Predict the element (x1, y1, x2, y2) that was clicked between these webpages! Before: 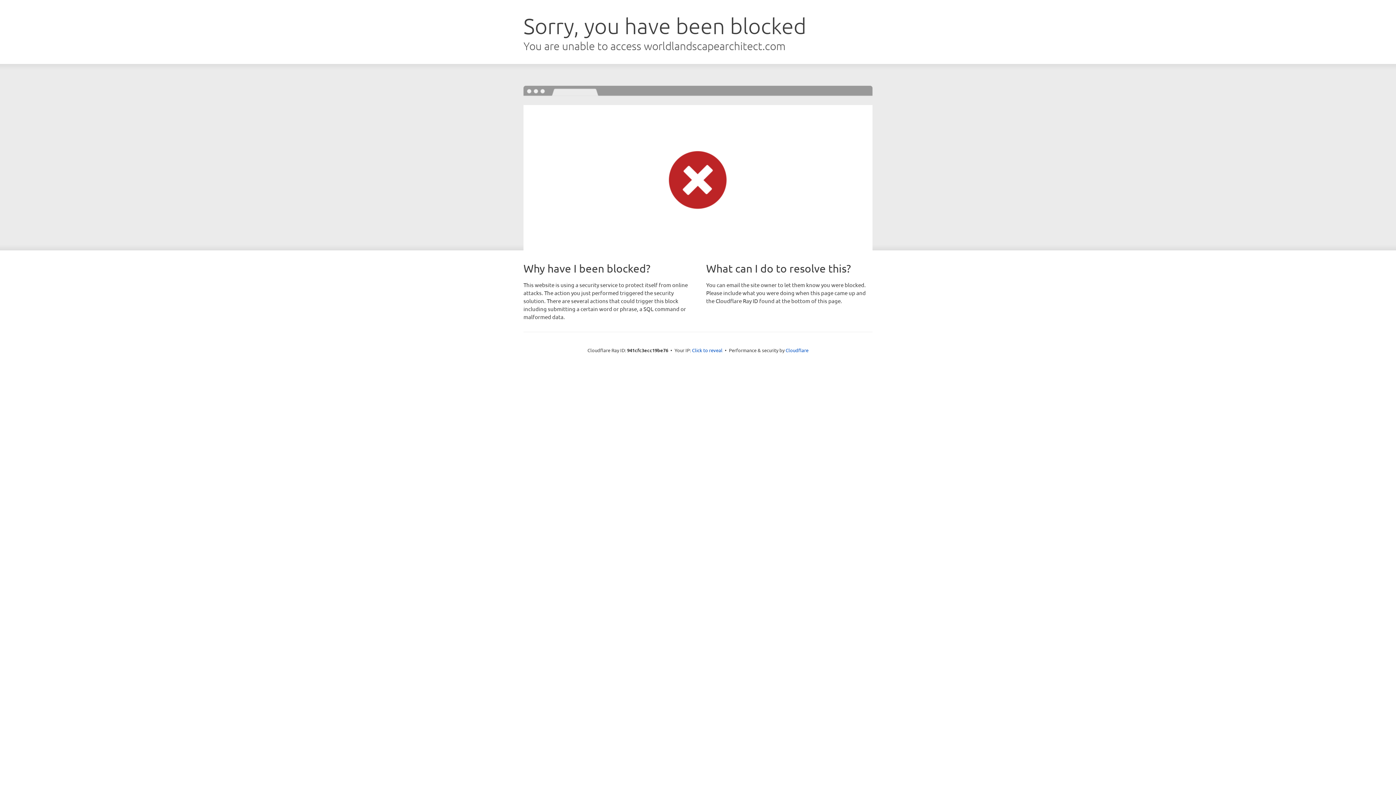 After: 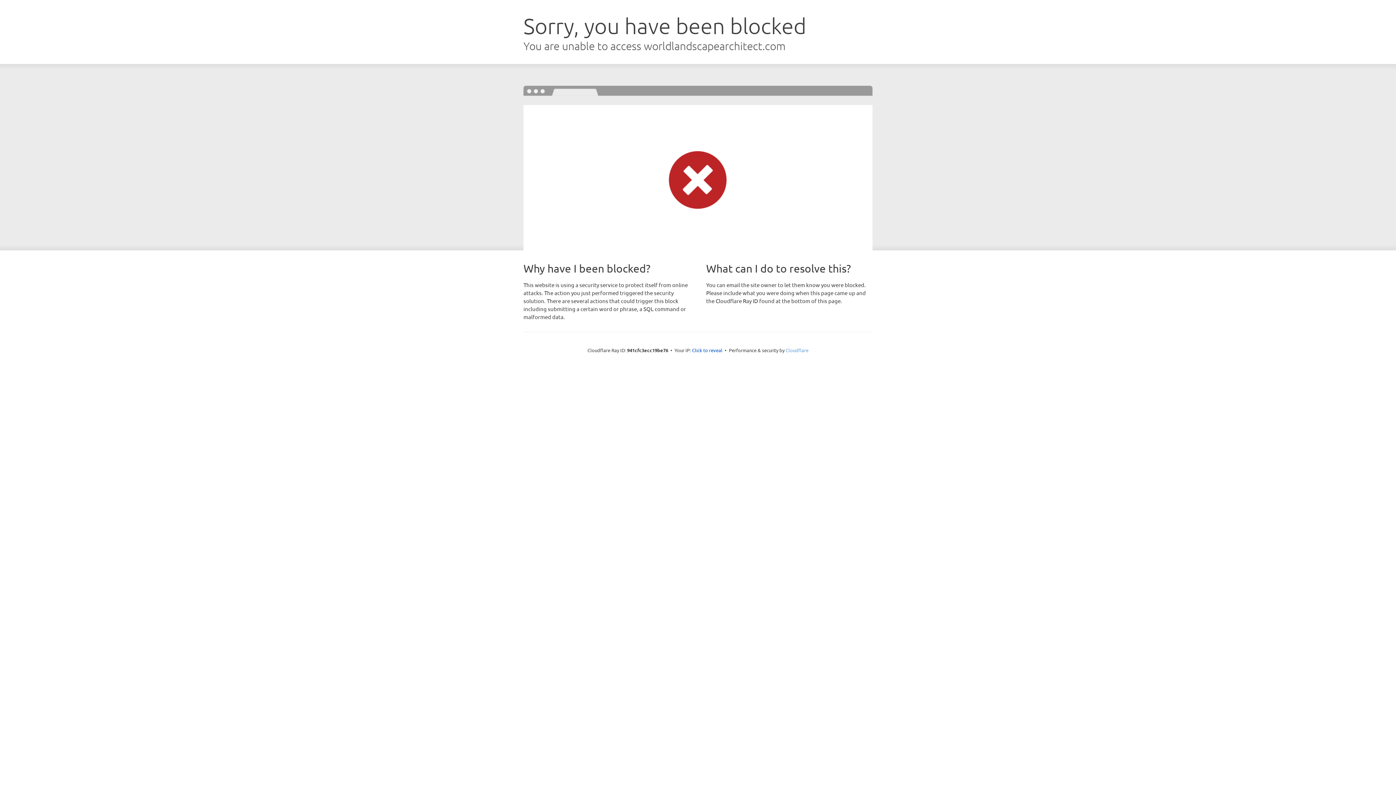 Action: bbox: (785, 347, 808, 353) label: Cloudflare